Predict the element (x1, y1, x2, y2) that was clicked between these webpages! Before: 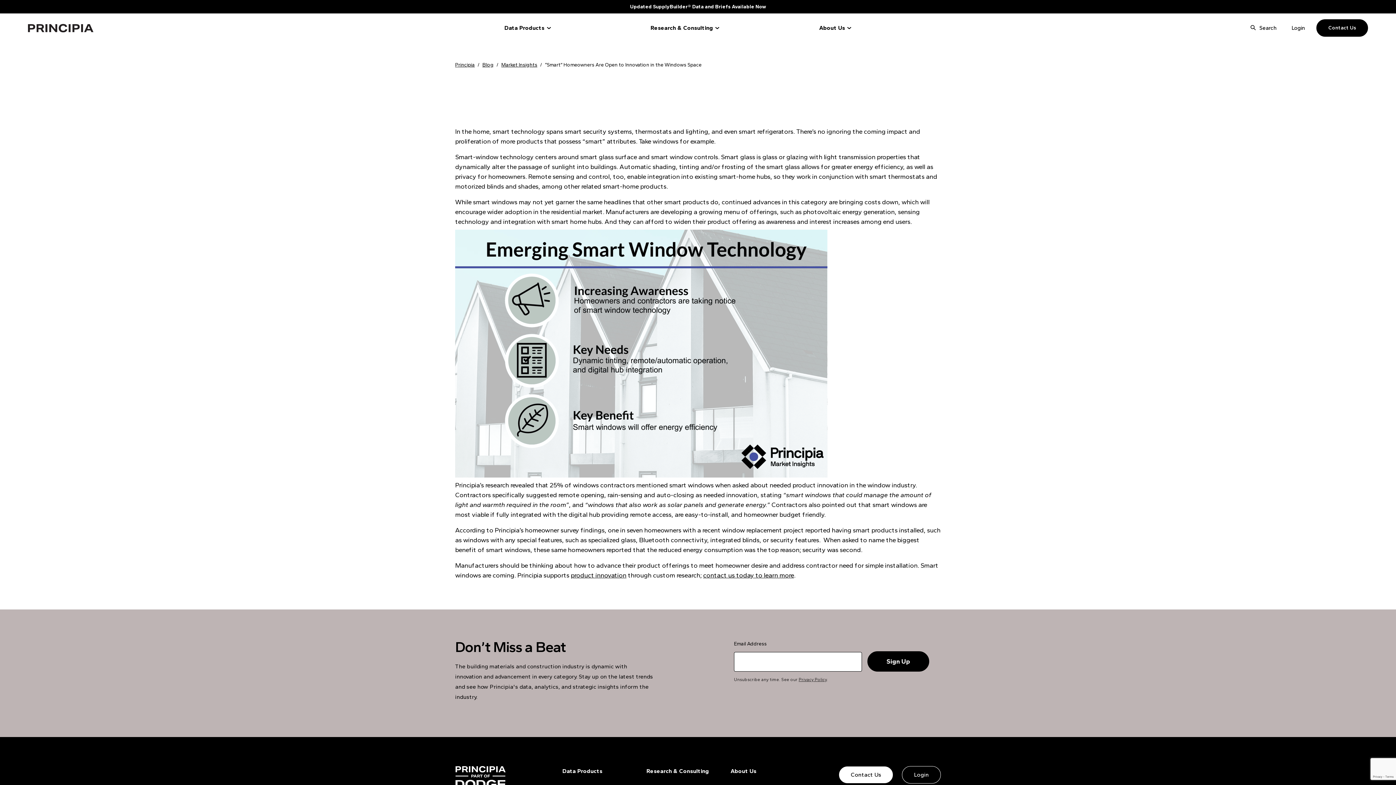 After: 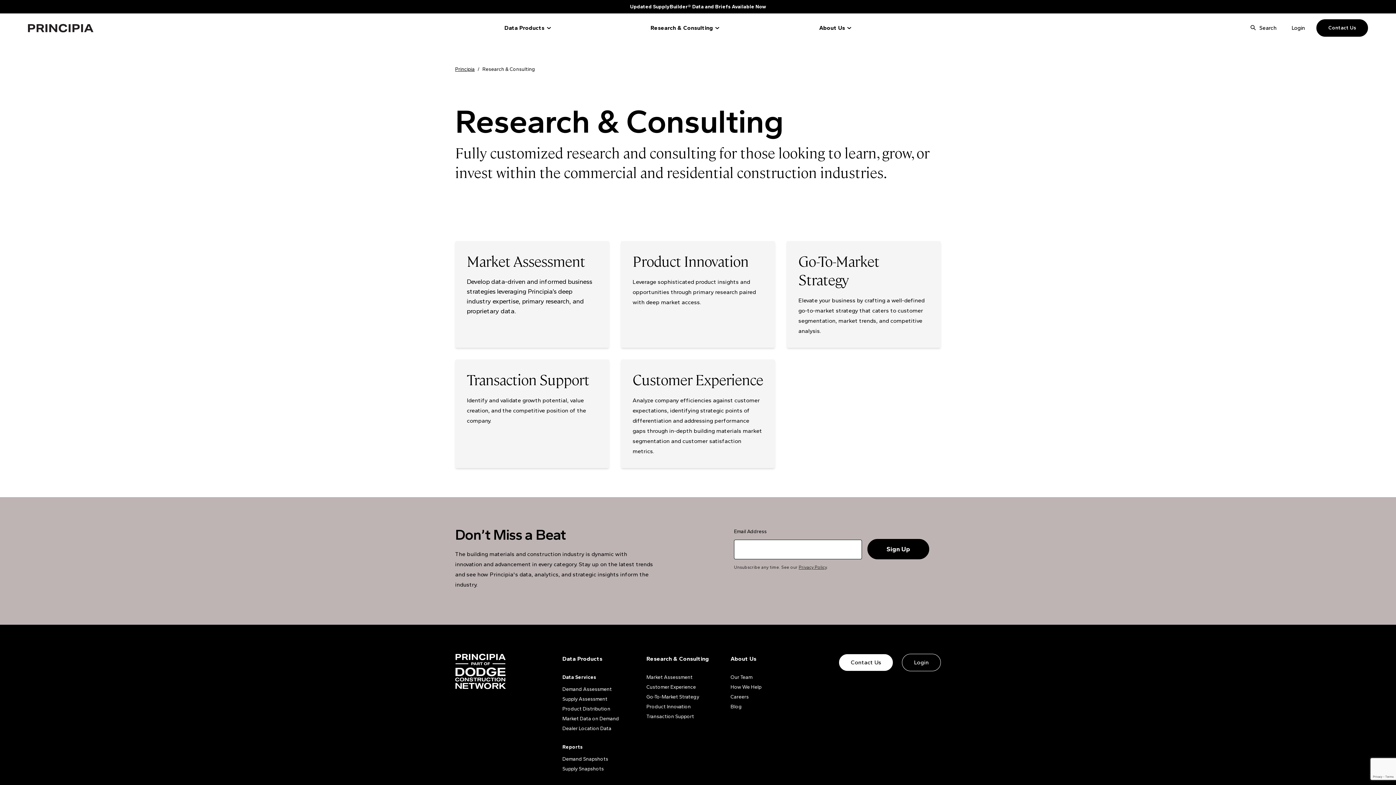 Action: label: Research & Consulting bbox: (646, 767, 709, 776)